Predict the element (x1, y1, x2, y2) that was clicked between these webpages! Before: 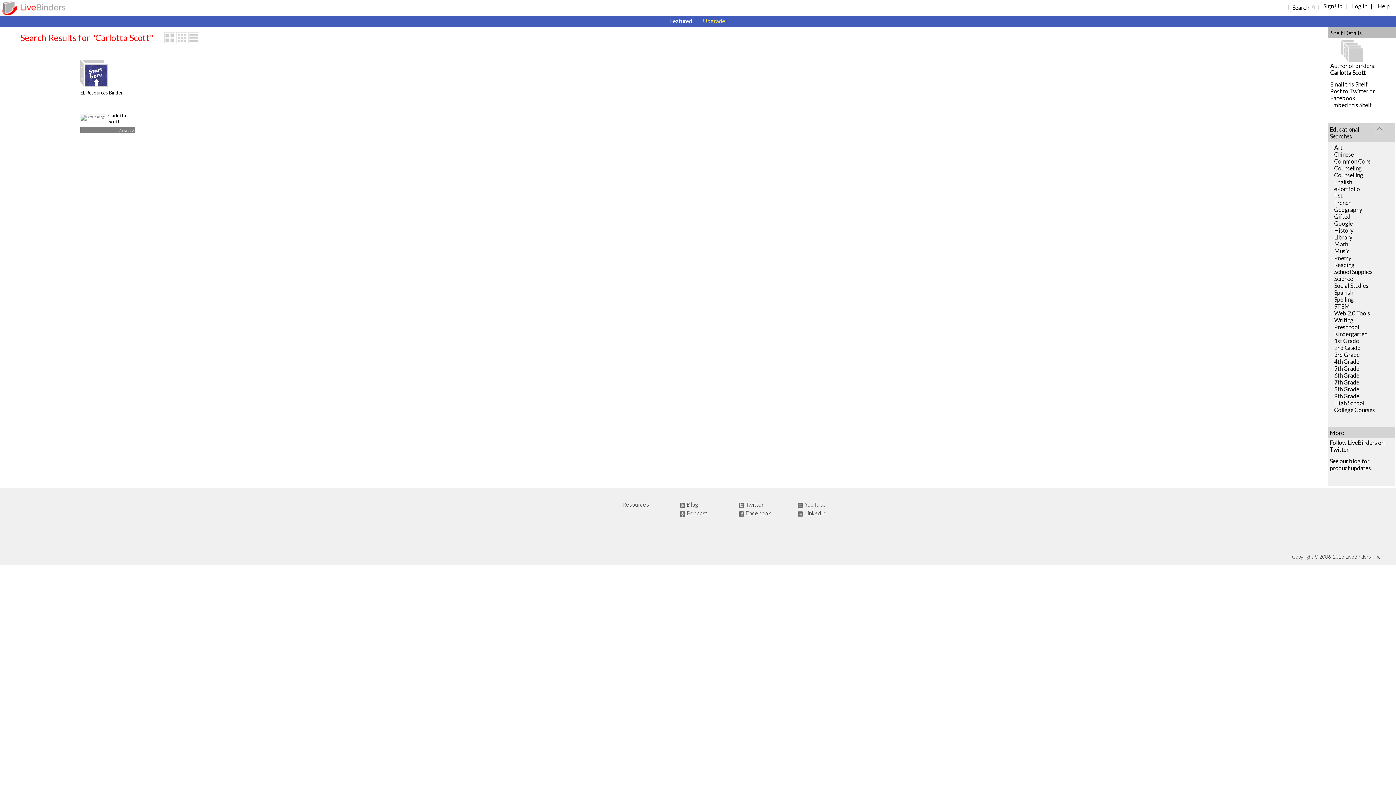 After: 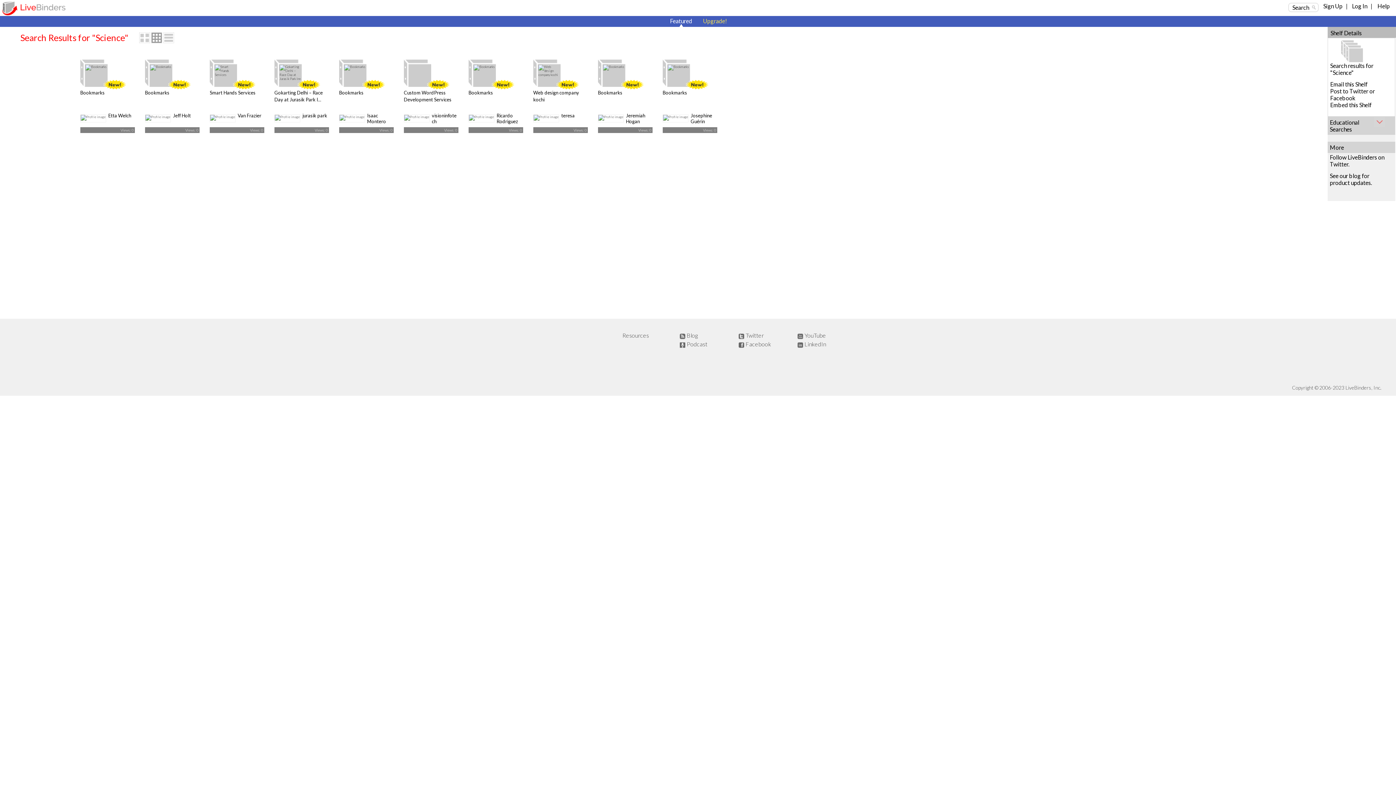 Action: bbox: (1334, 275, 1353, 282) label: Science